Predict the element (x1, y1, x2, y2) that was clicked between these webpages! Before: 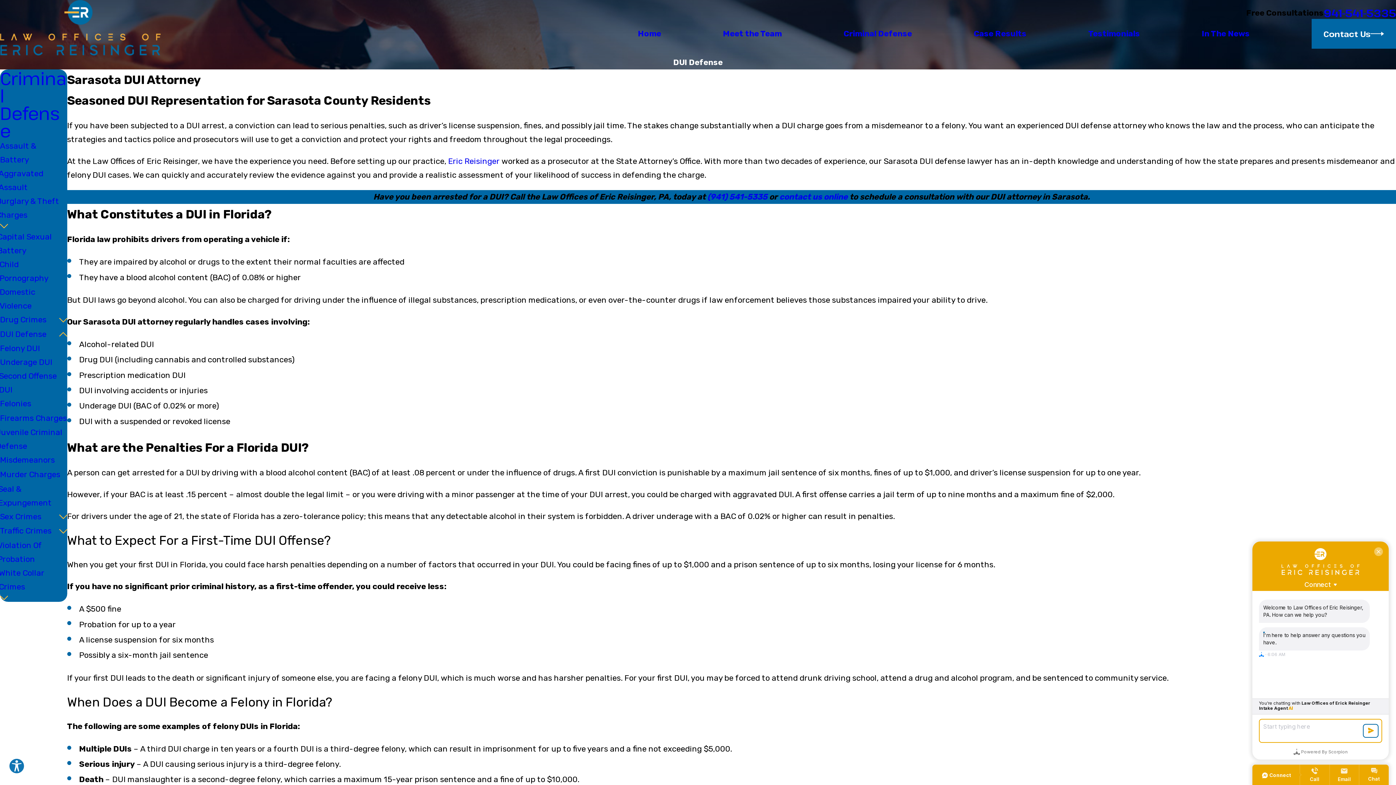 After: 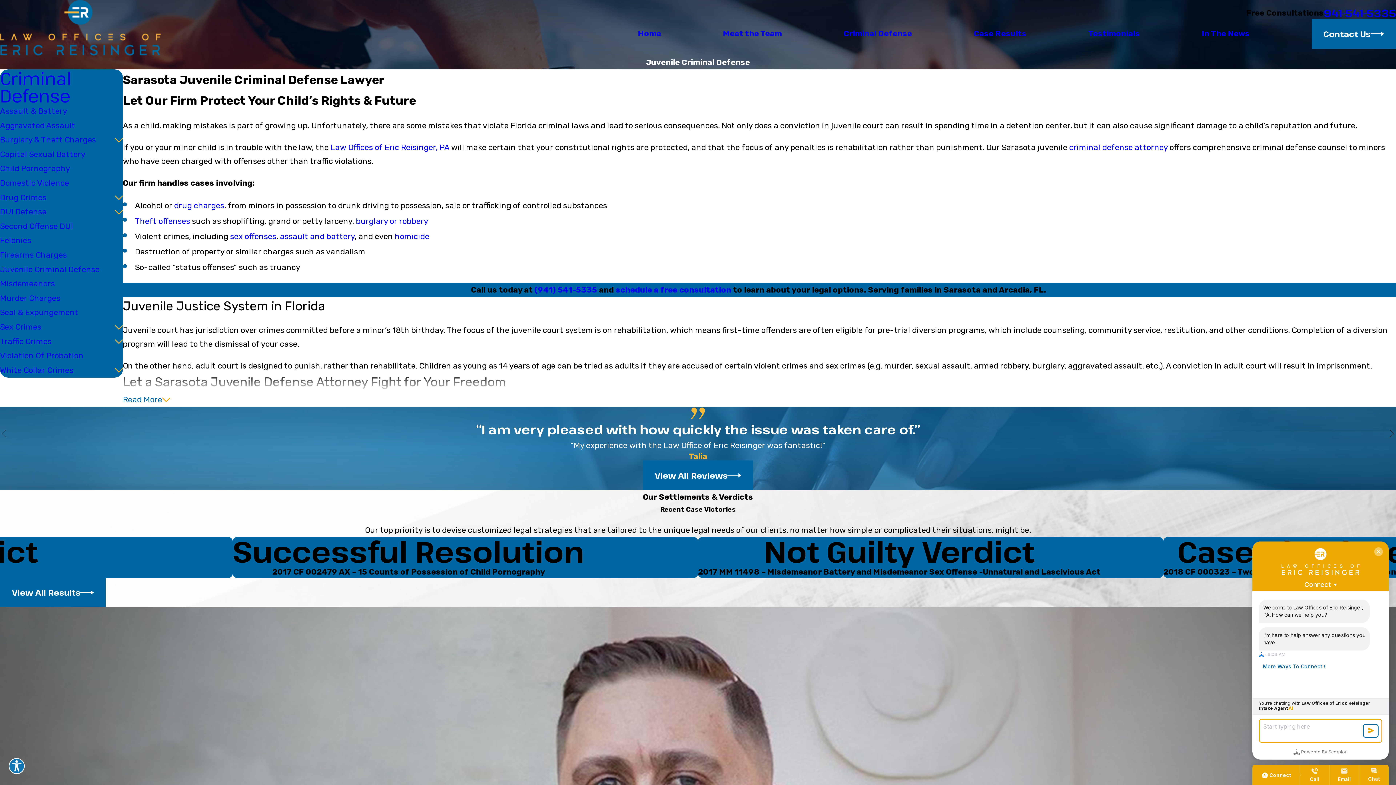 Action: label: Juvenile Criminal Defense bbox: (0, 425, 67, 453)